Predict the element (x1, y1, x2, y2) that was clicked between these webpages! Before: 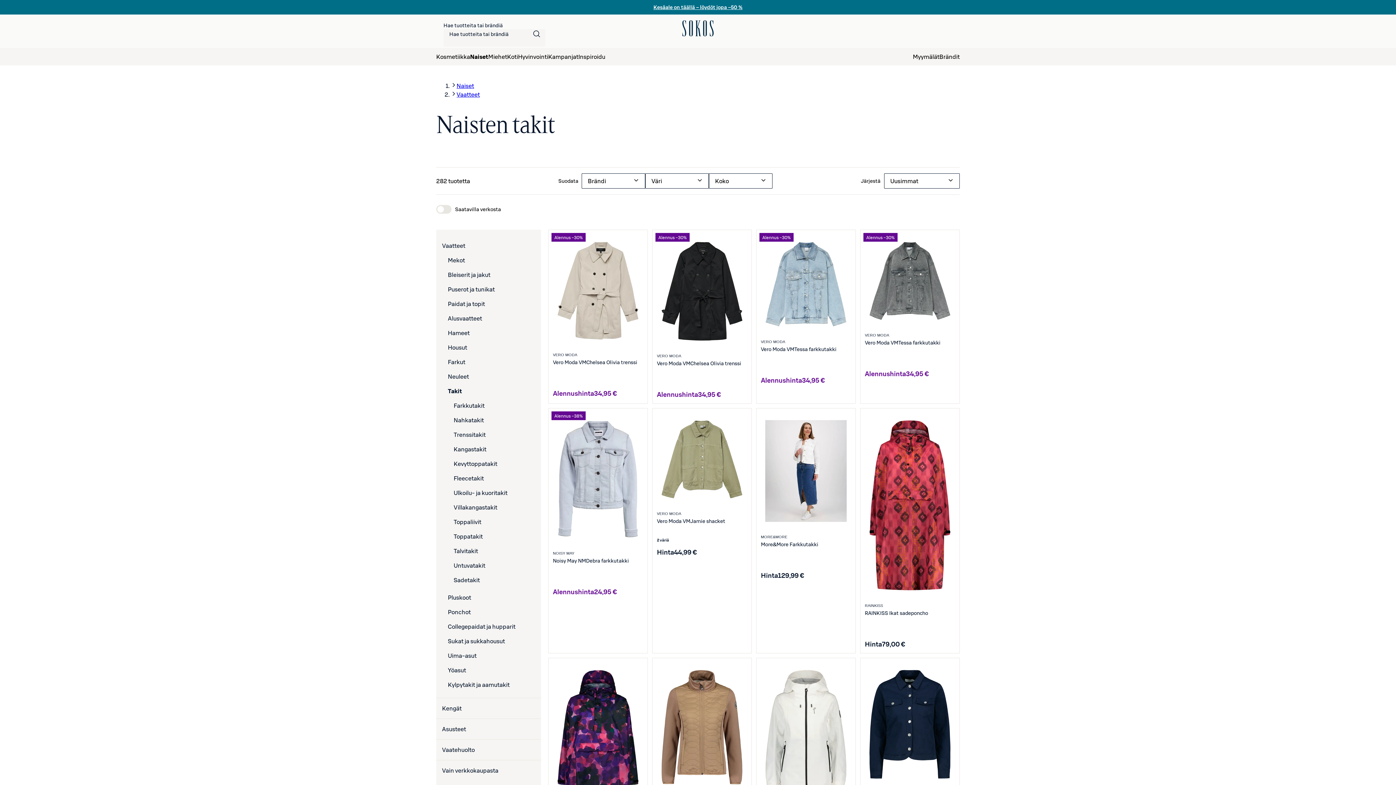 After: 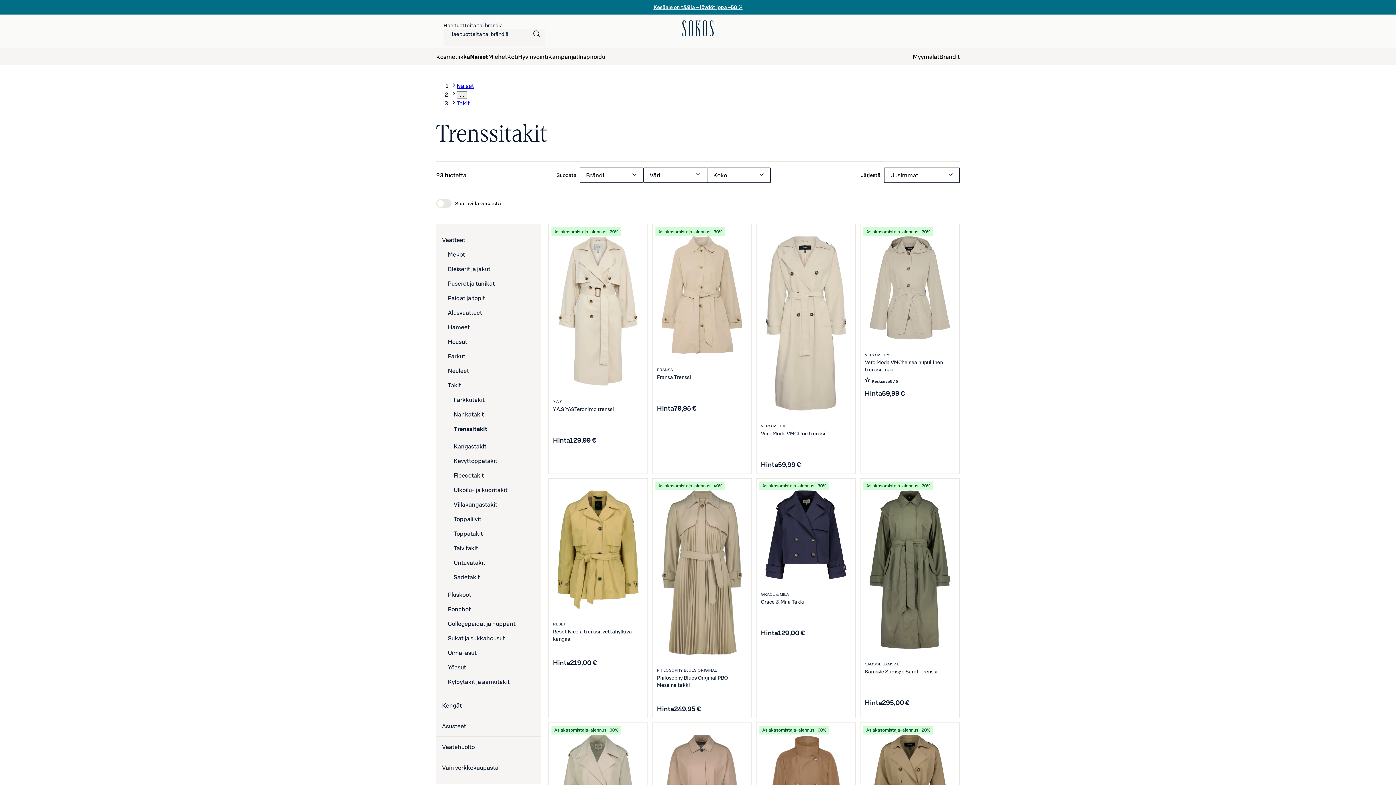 Action: bbox: (453, 430, 485, 439) label: Trenssitakit